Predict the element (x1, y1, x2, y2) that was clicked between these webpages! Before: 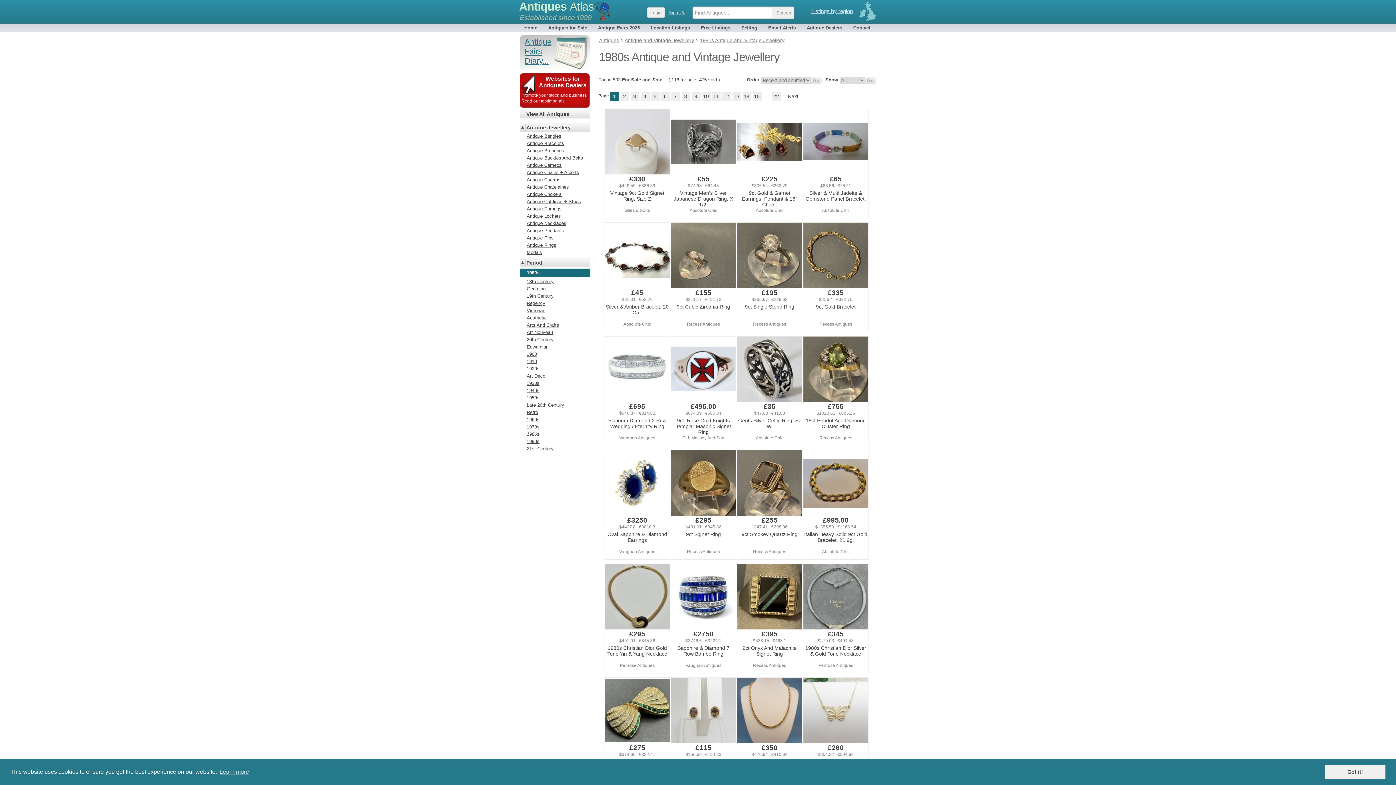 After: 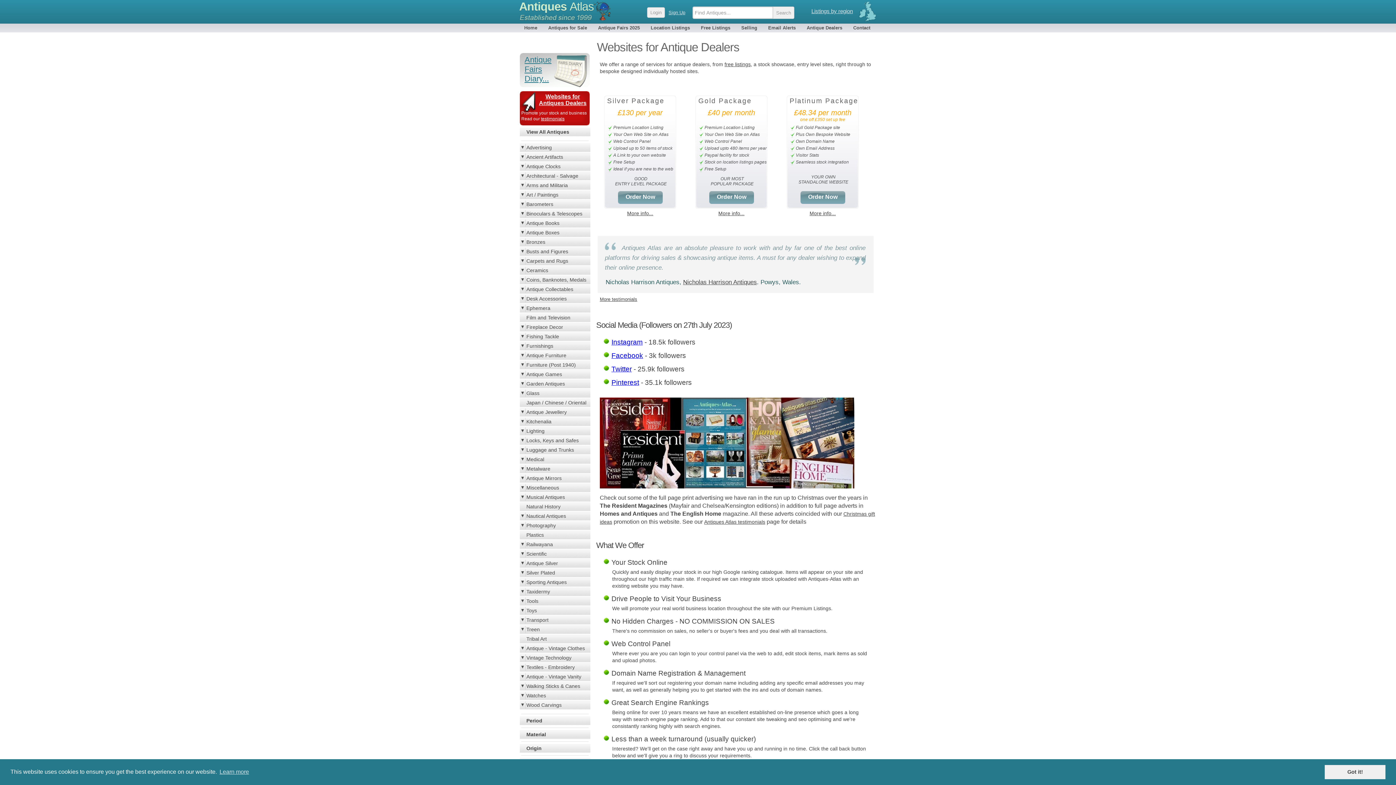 Action: label: Selling bbox: (738, 24, 760, 32)